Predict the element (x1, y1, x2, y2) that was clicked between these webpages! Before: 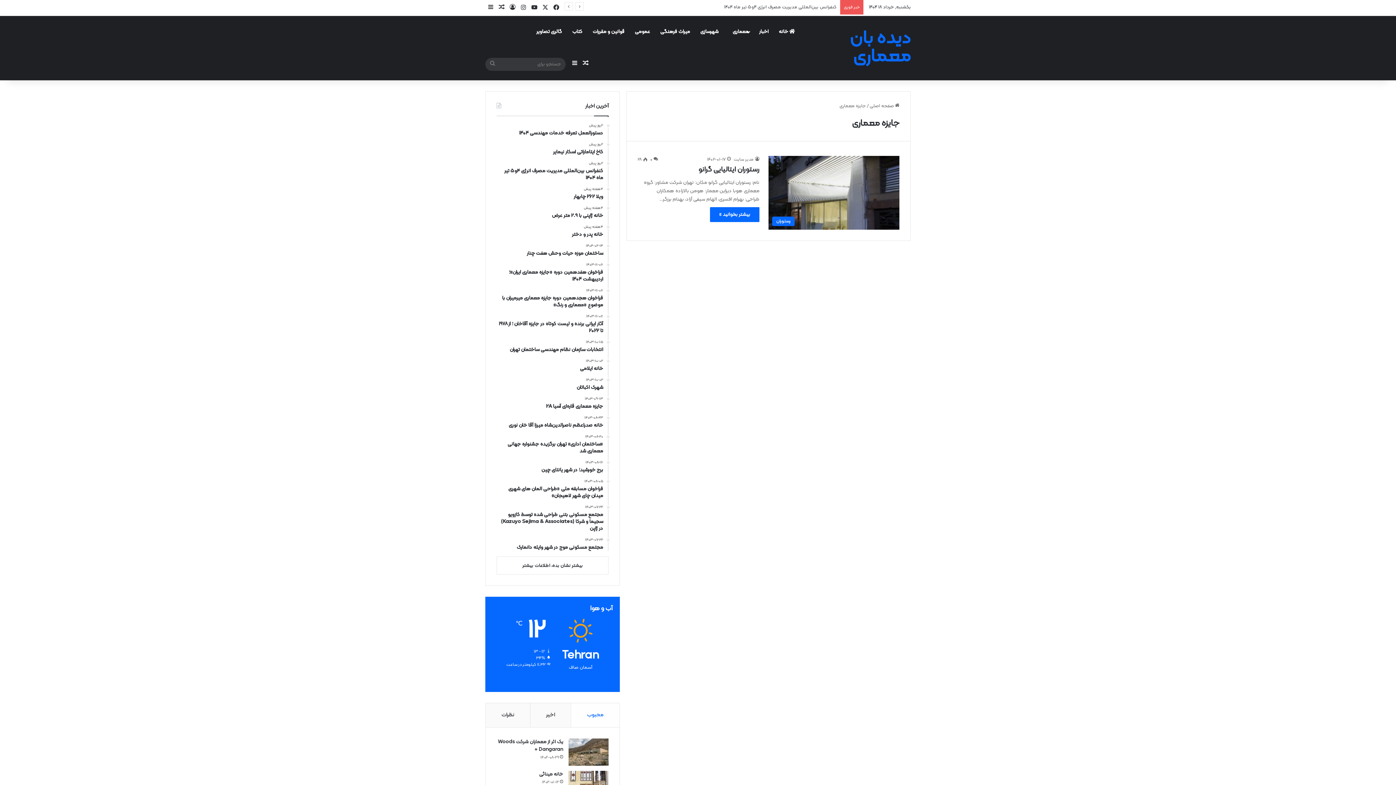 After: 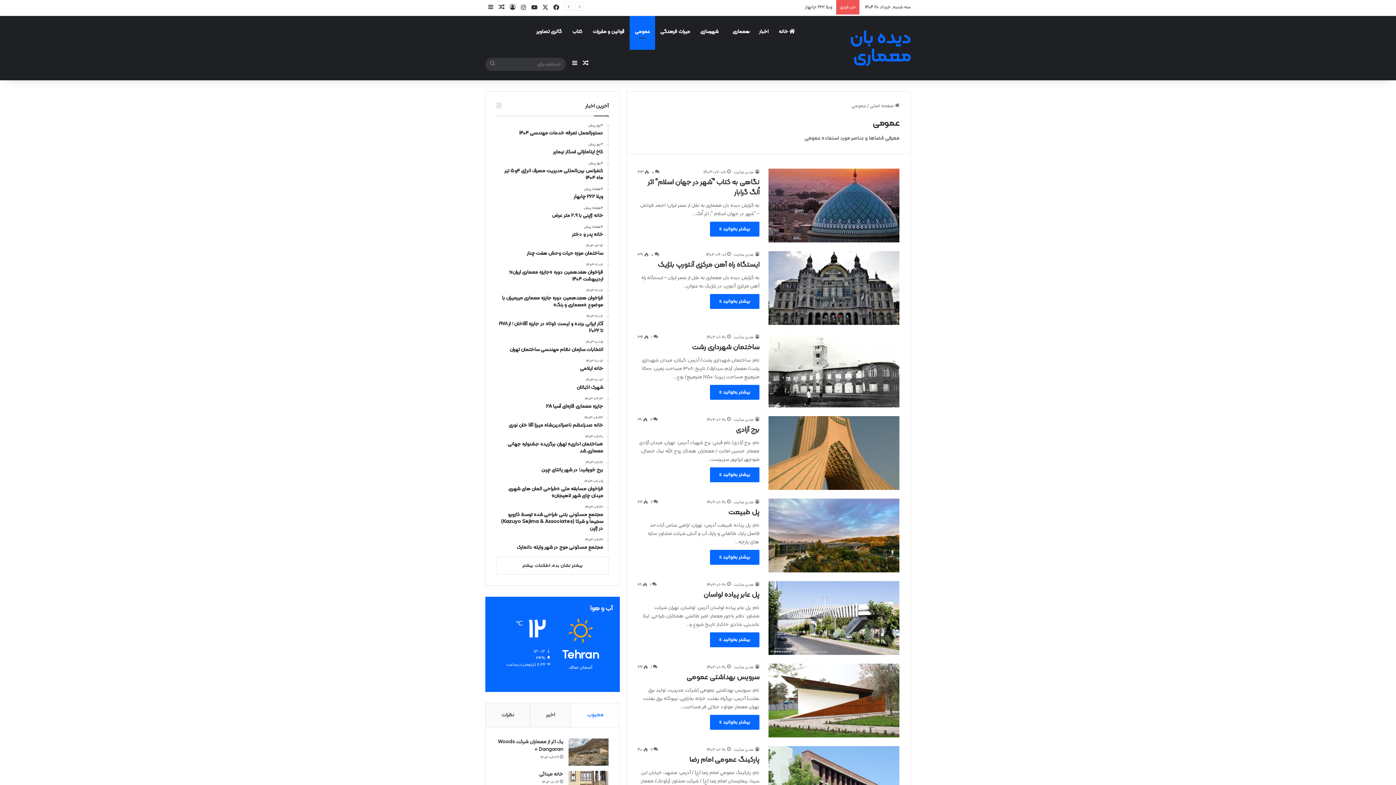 Action: bbox: (629, 15, 655, 48) label: عمومی